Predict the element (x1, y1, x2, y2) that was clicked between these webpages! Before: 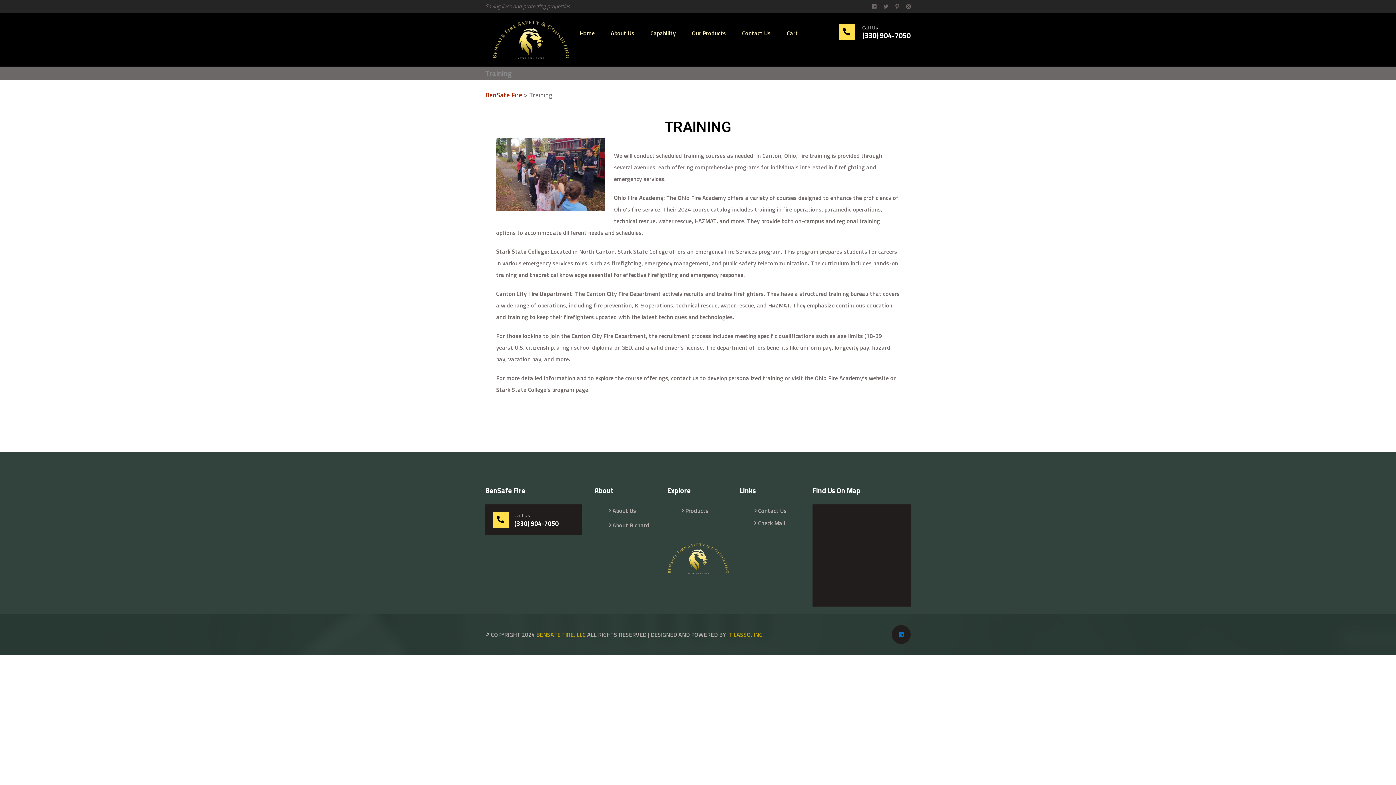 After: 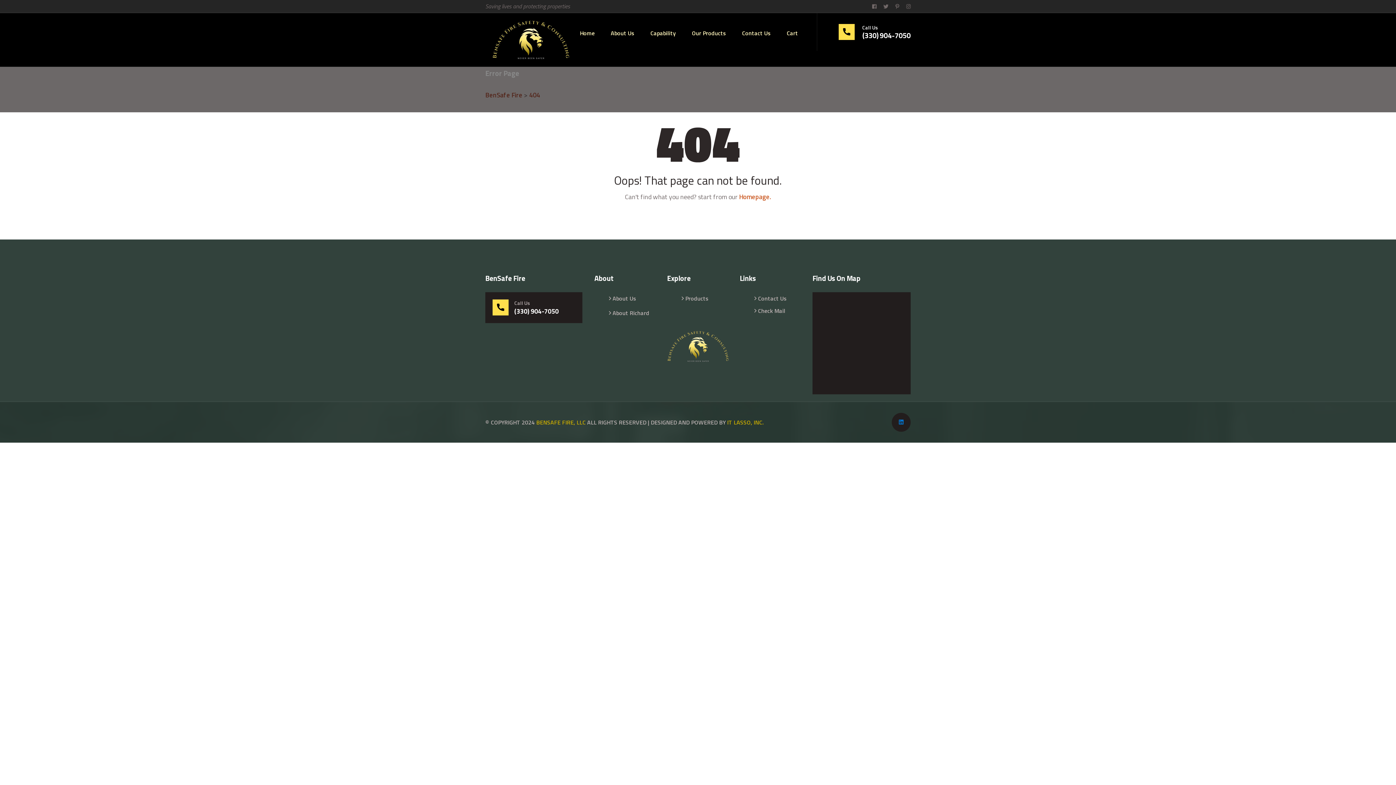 Action: bbox: (906, 0, 910, 12)